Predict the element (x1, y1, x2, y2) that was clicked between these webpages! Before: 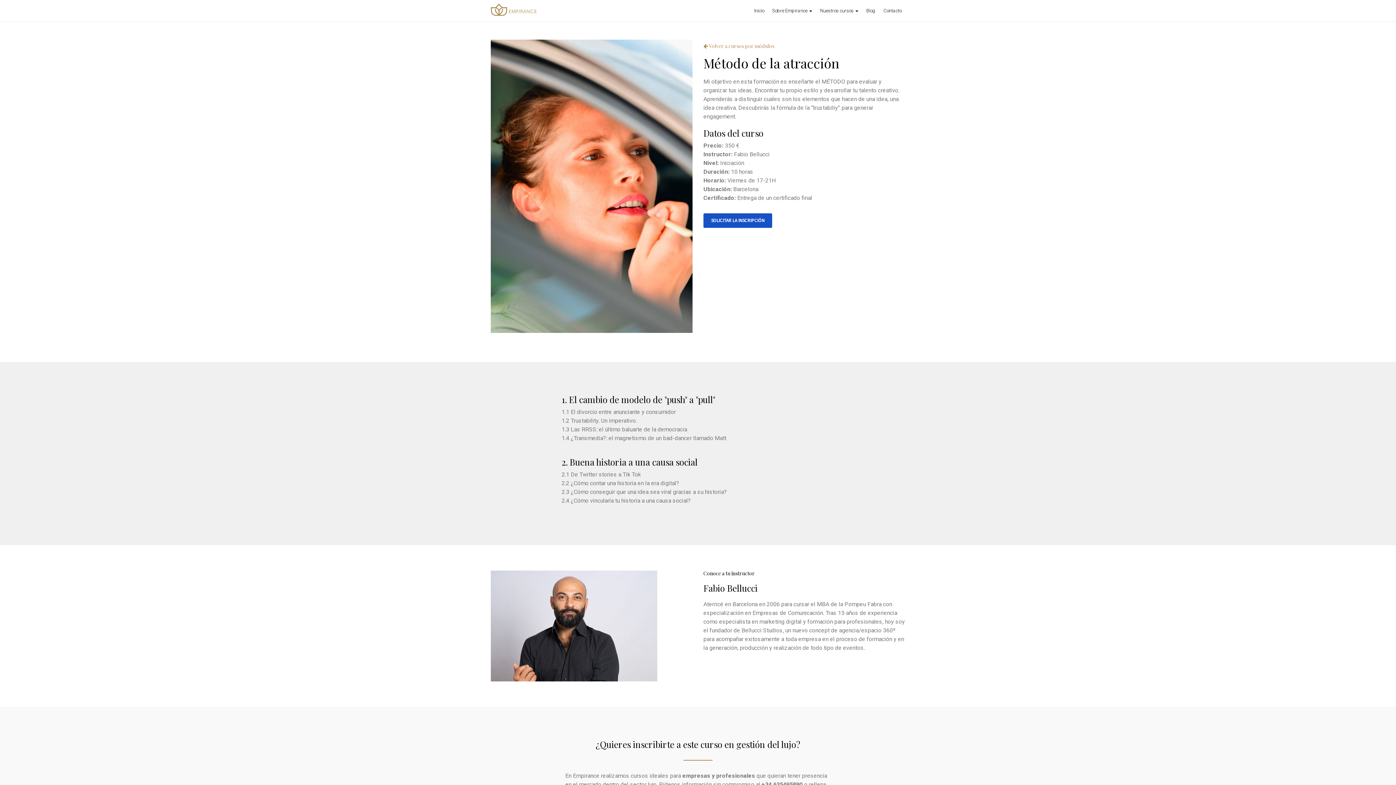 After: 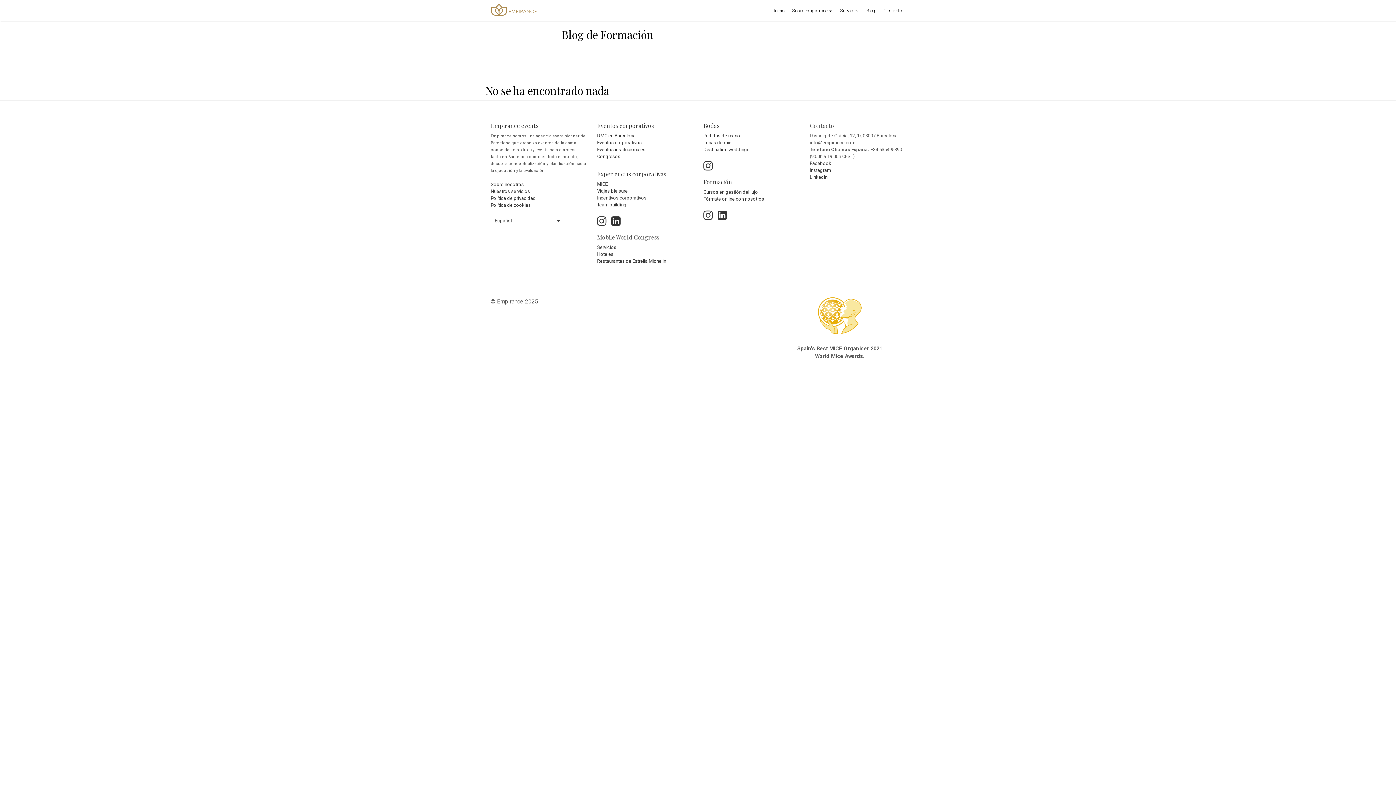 Action: label: Blog bbox: (862, 3, 879, 17)